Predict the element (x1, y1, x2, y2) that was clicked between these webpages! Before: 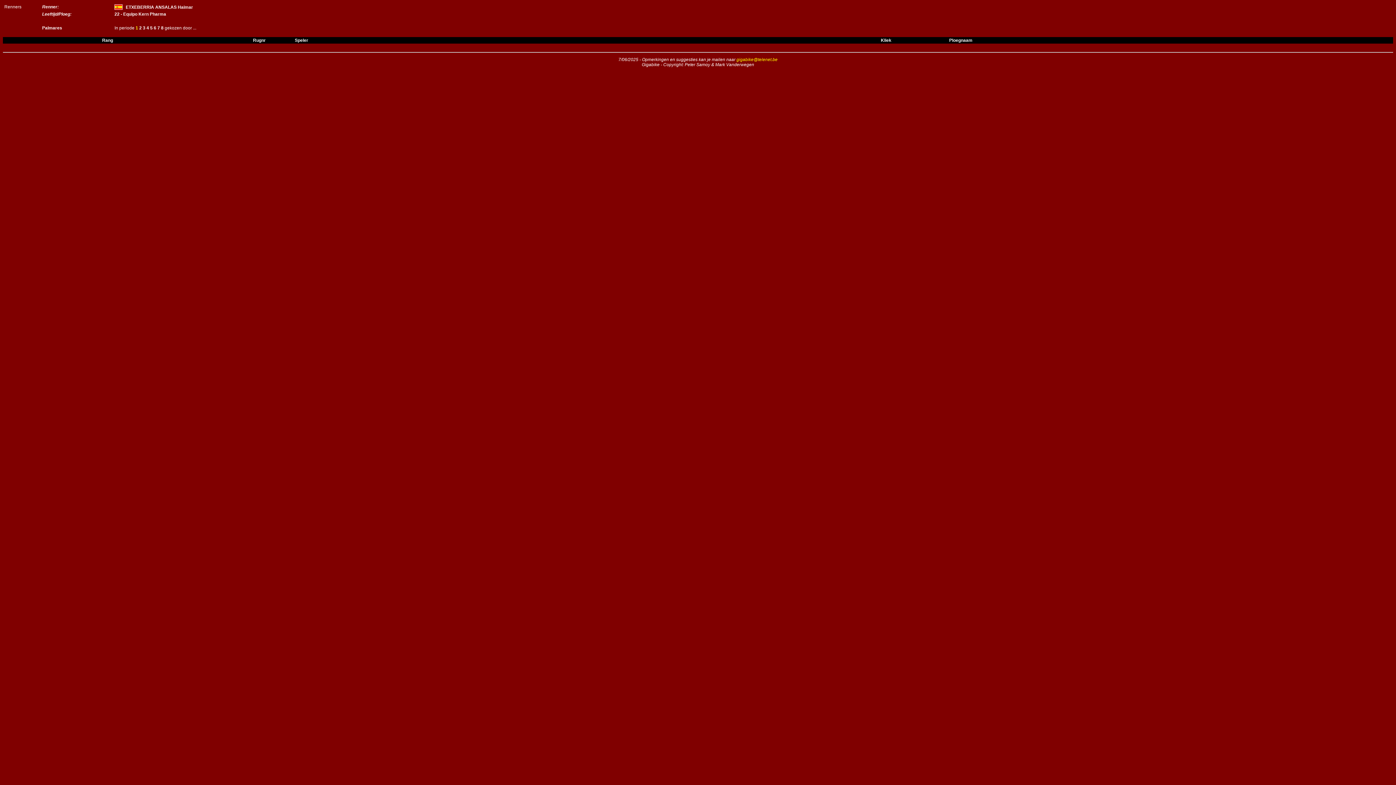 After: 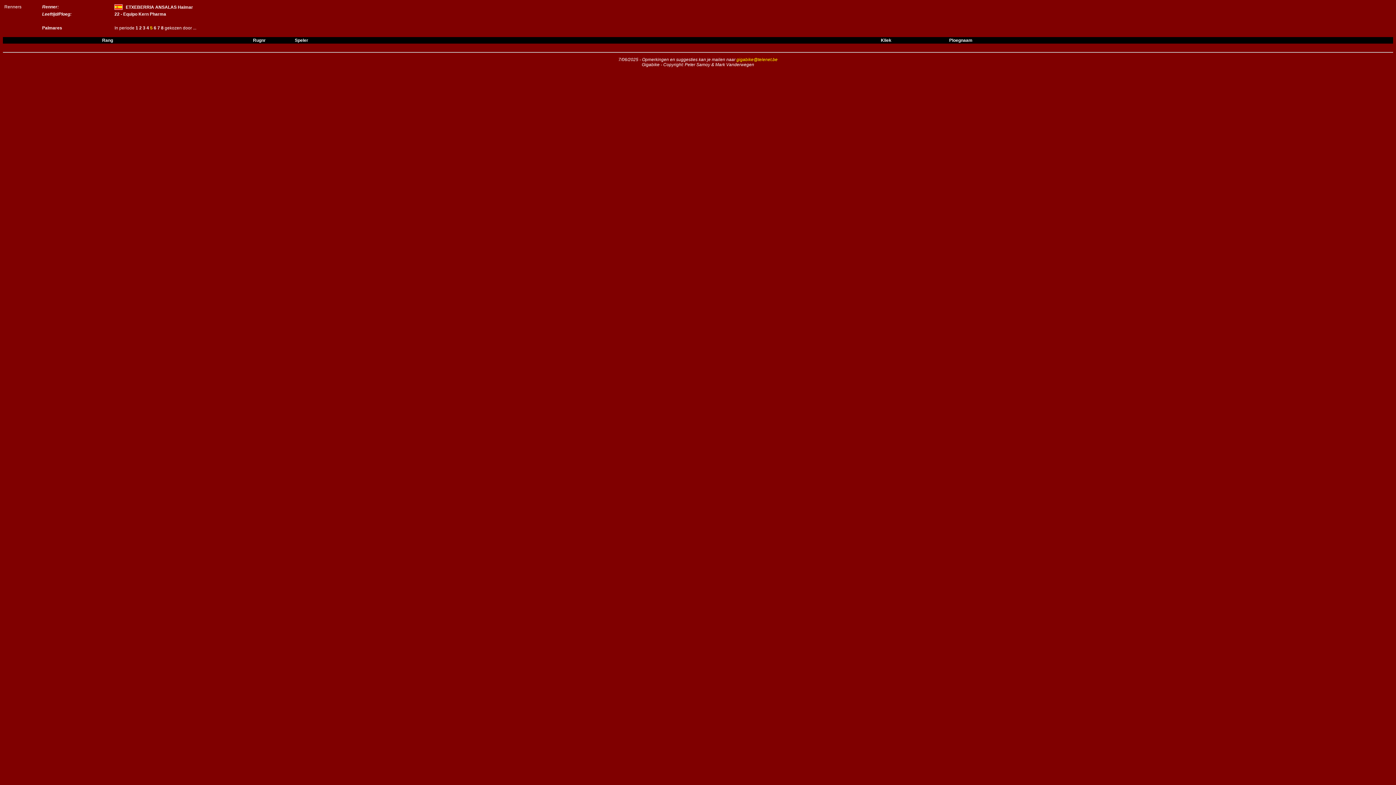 Action: label: 5  bbox: (150, 25, 153, 30)